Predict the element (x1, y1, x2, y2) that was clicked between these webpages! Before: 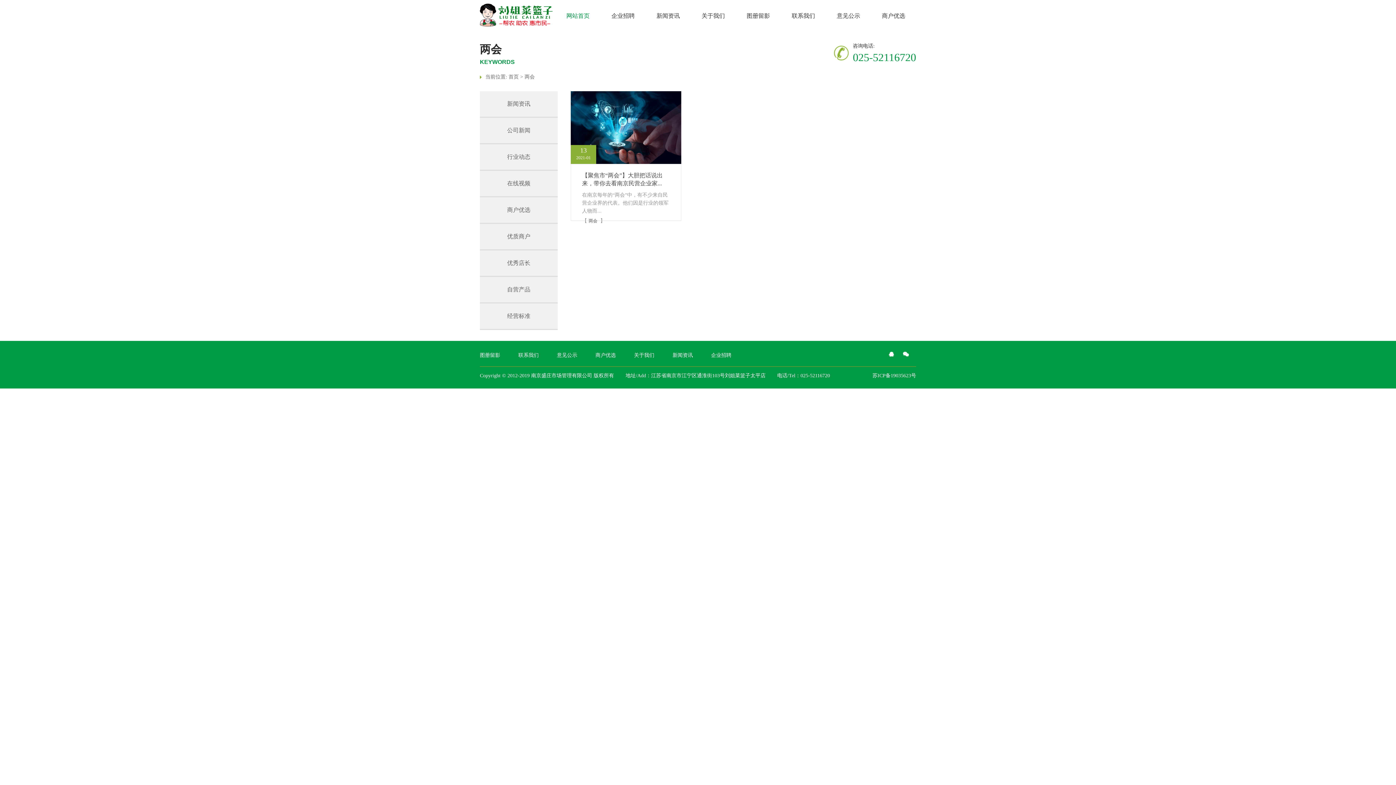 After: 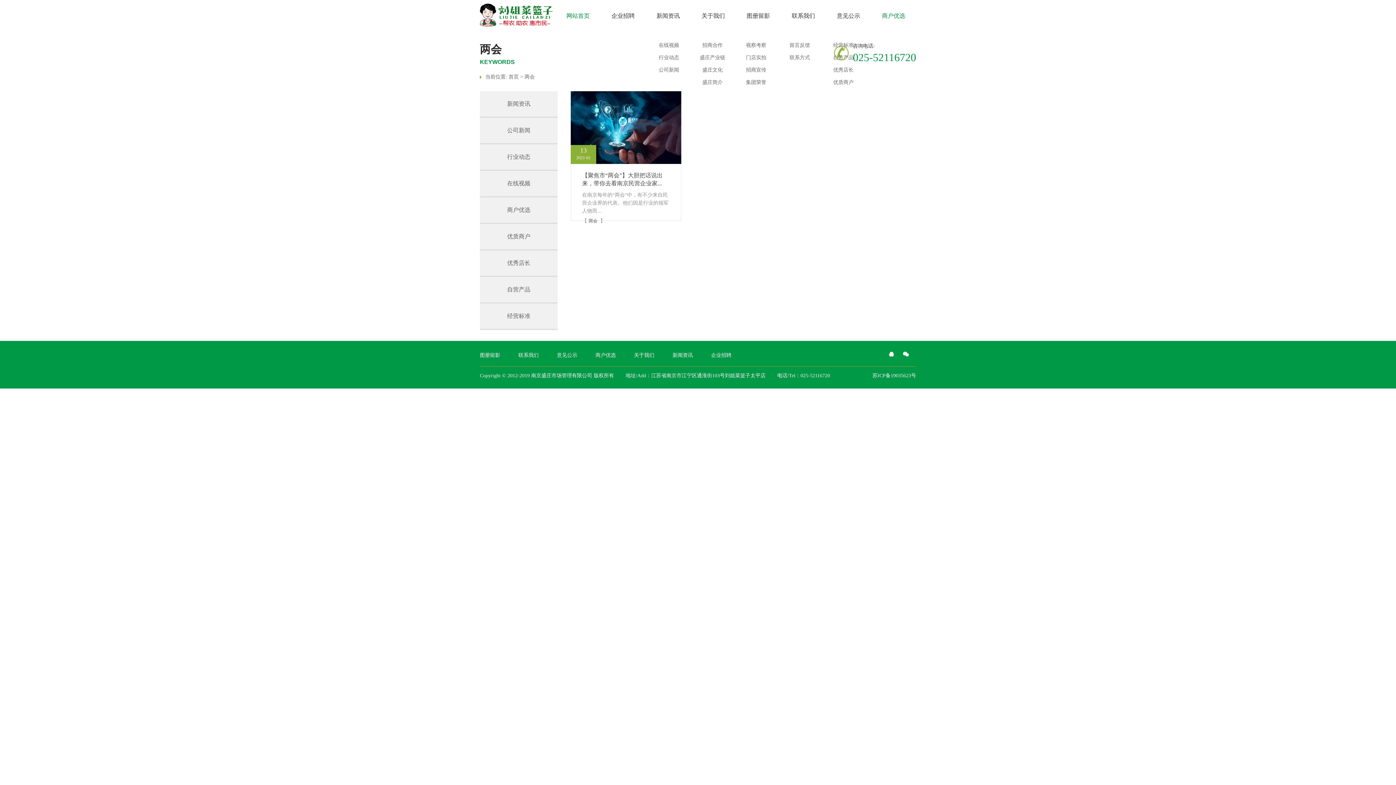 Action: label: 商户优选 bbox: (882, 12, 905, 18)